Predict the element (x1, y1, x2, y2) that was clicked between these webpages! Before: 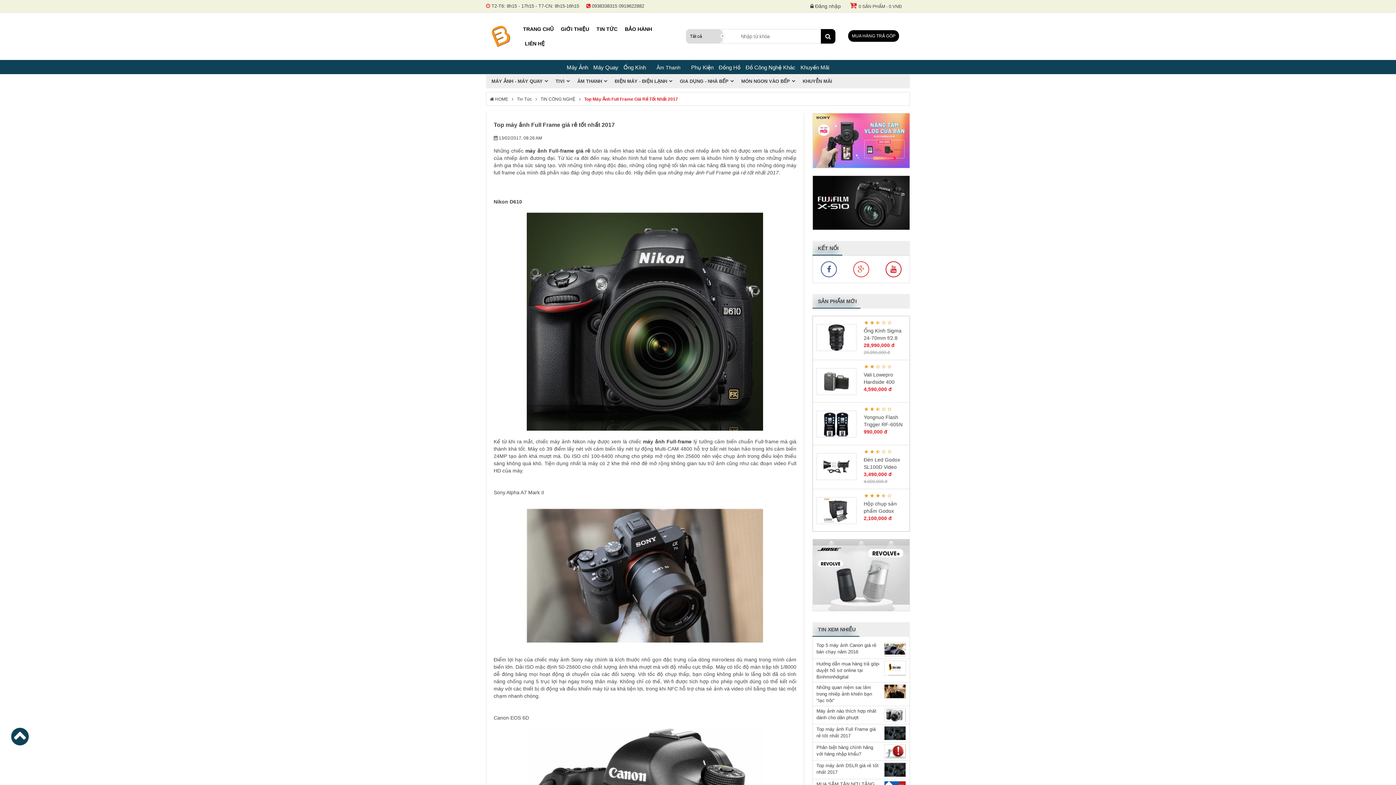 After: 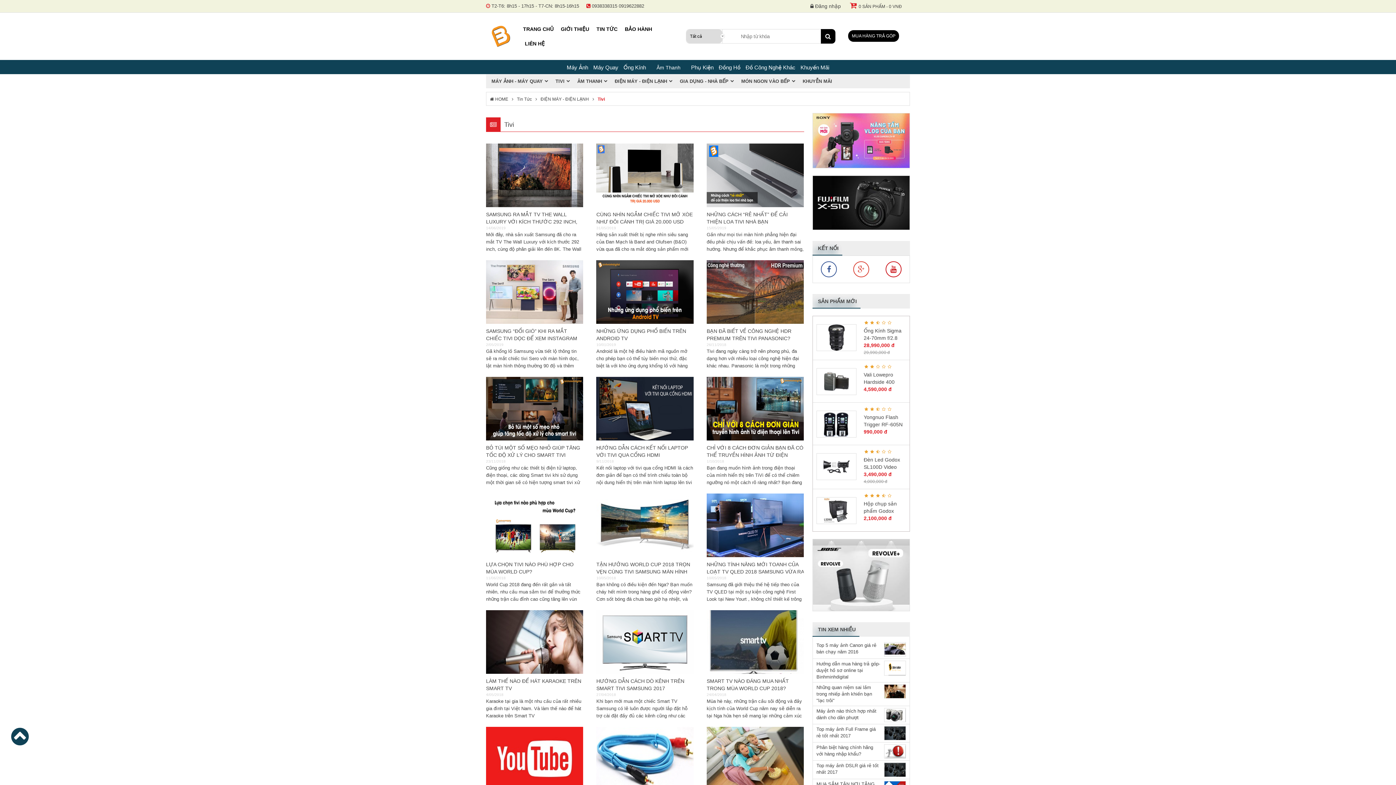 Action: bbox: (550, 74, 572, 88) label: TIVI